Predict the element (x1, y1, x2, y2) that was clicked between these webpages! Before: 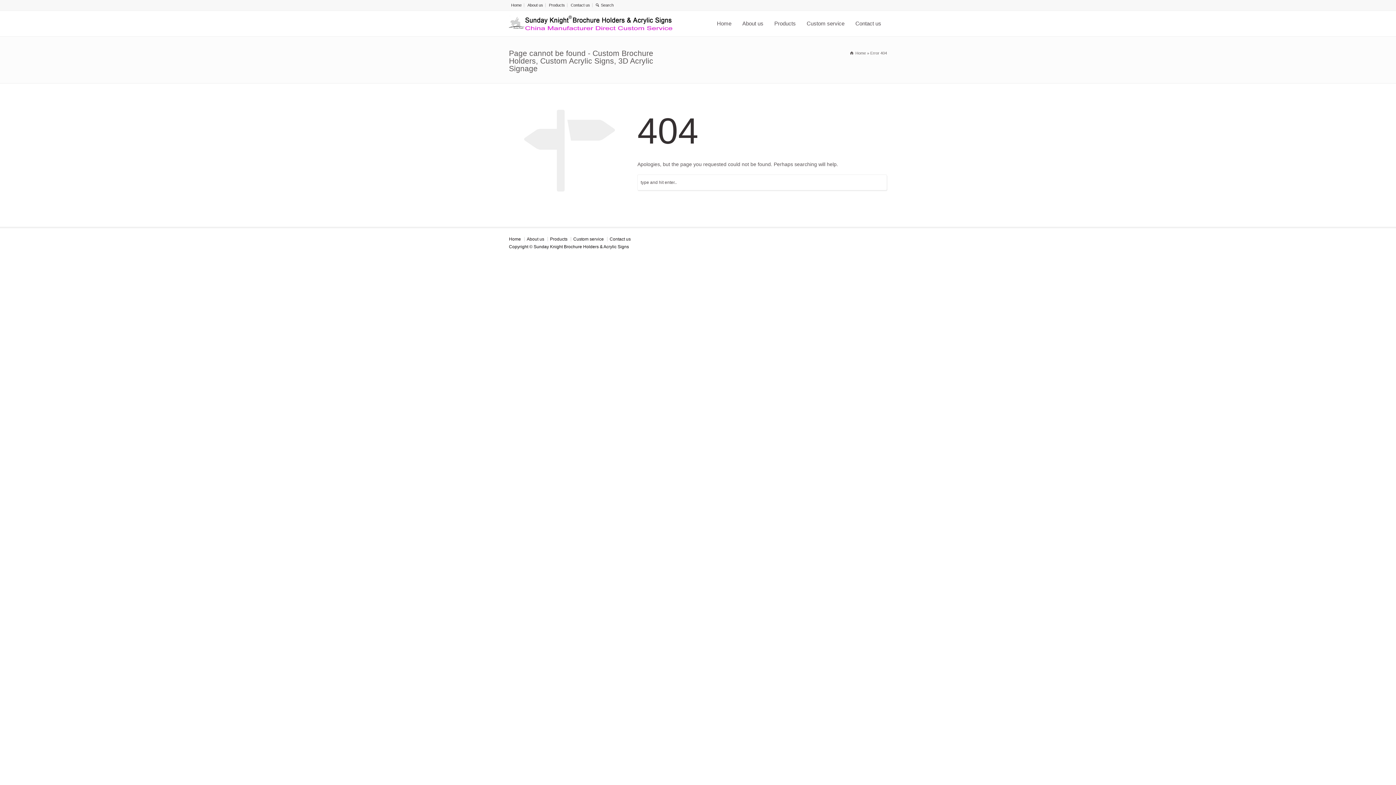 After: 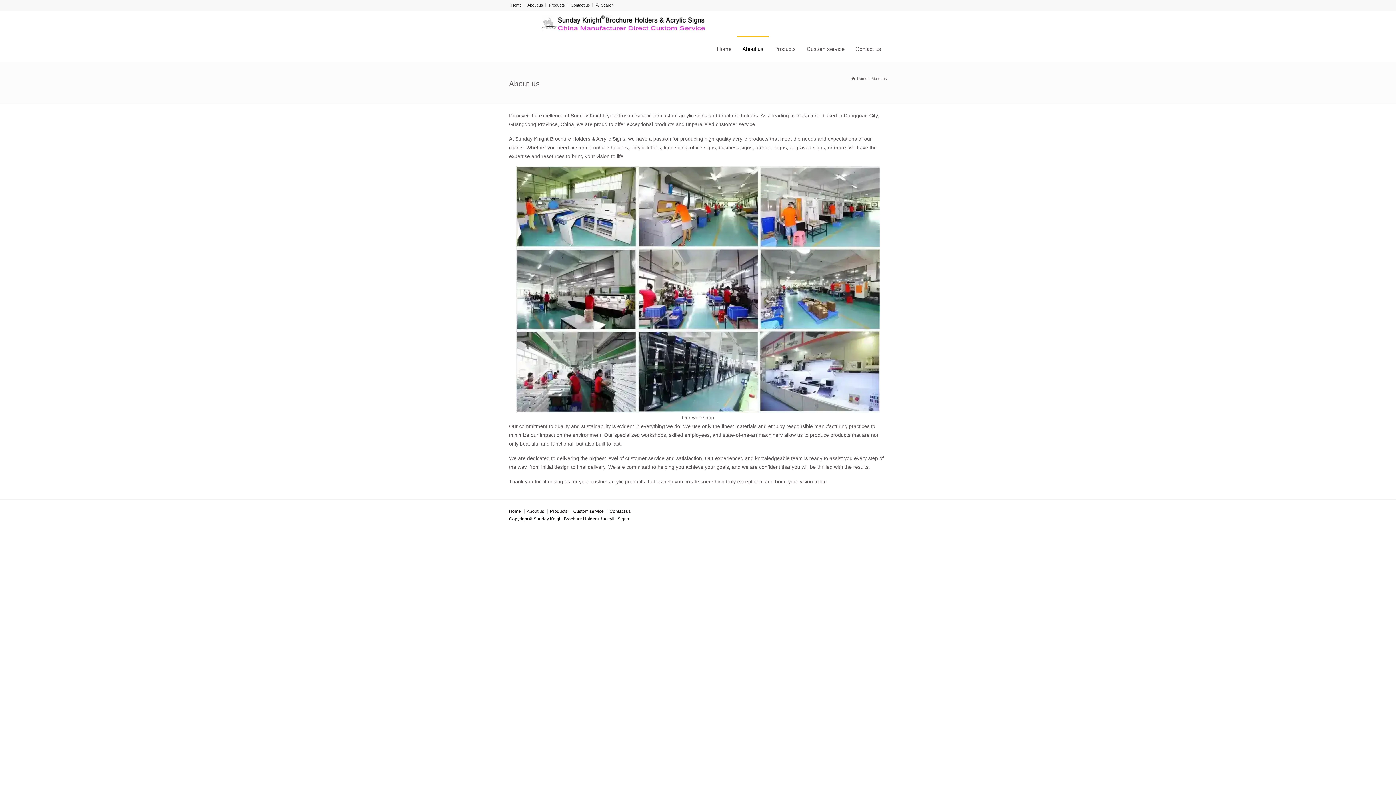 Action: label: About us bbox: (737, 10, 769, 36)